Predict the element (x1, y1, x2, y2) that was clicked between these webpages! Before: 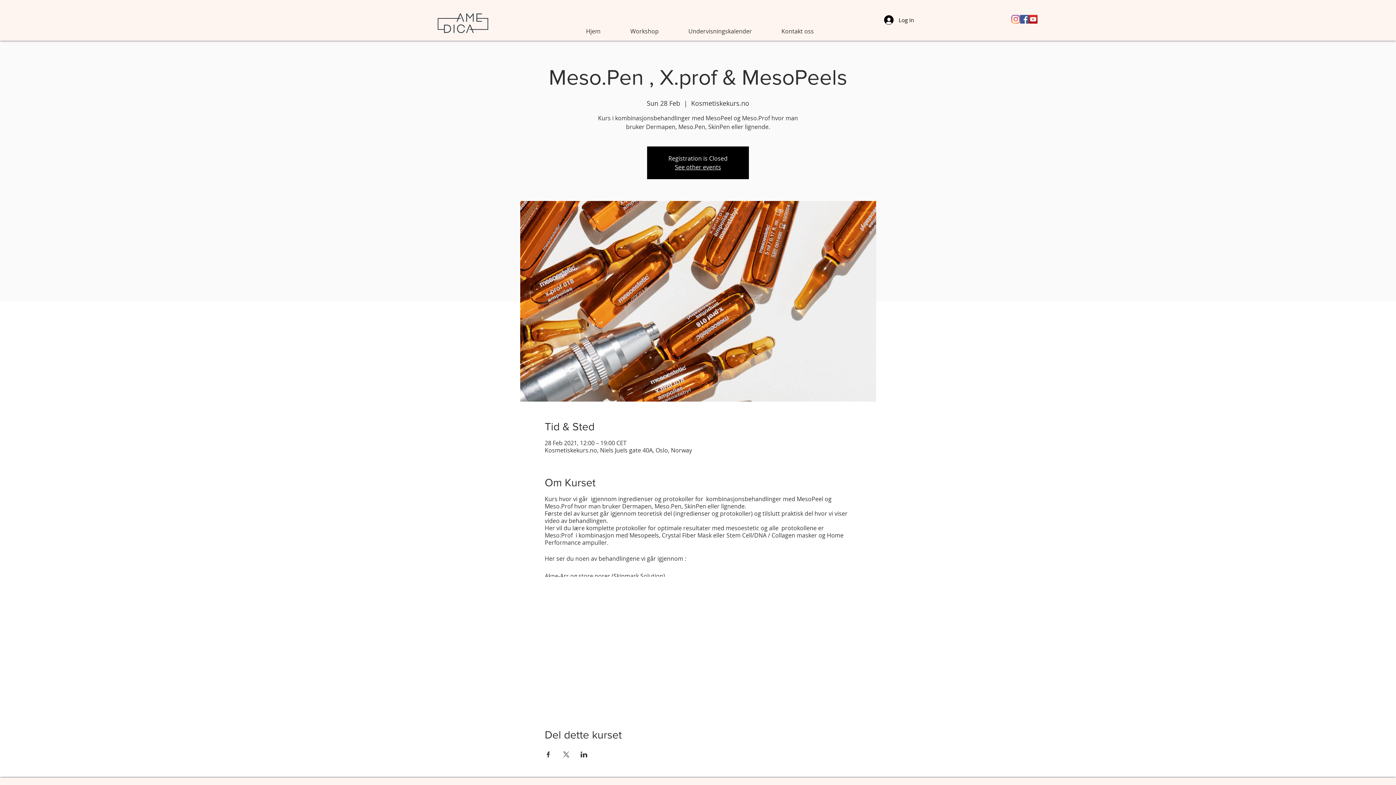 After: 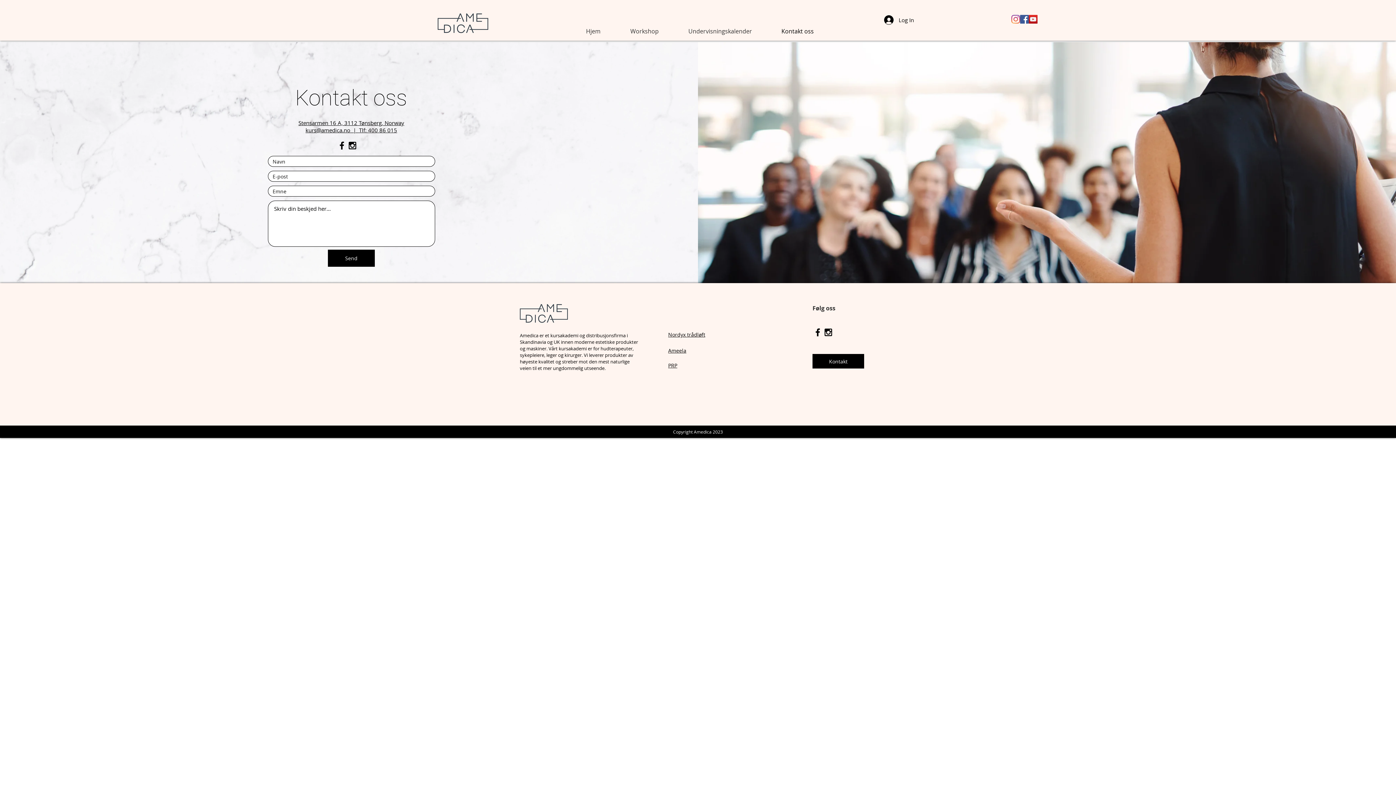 Action: label: Kontakt oss bbox: (766, 22, 828, 40)